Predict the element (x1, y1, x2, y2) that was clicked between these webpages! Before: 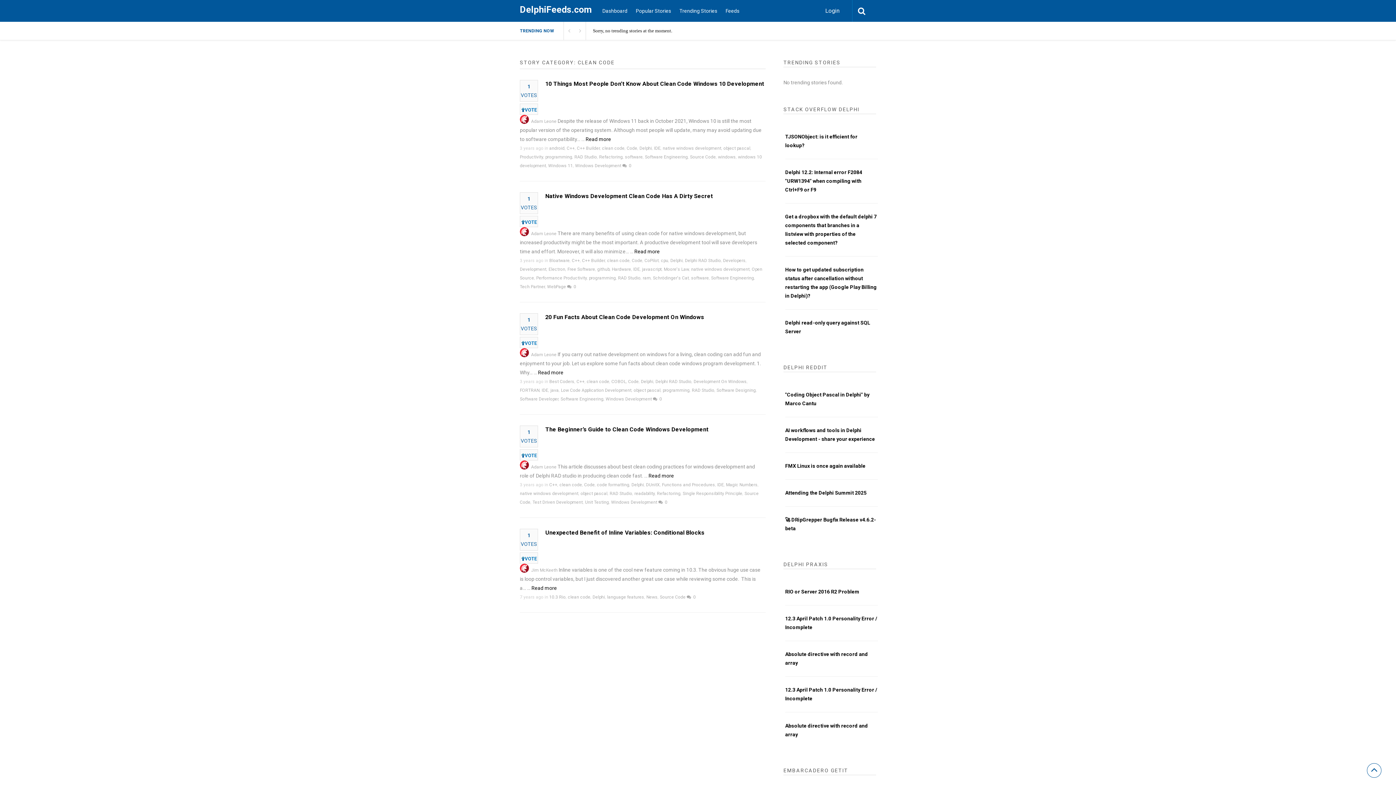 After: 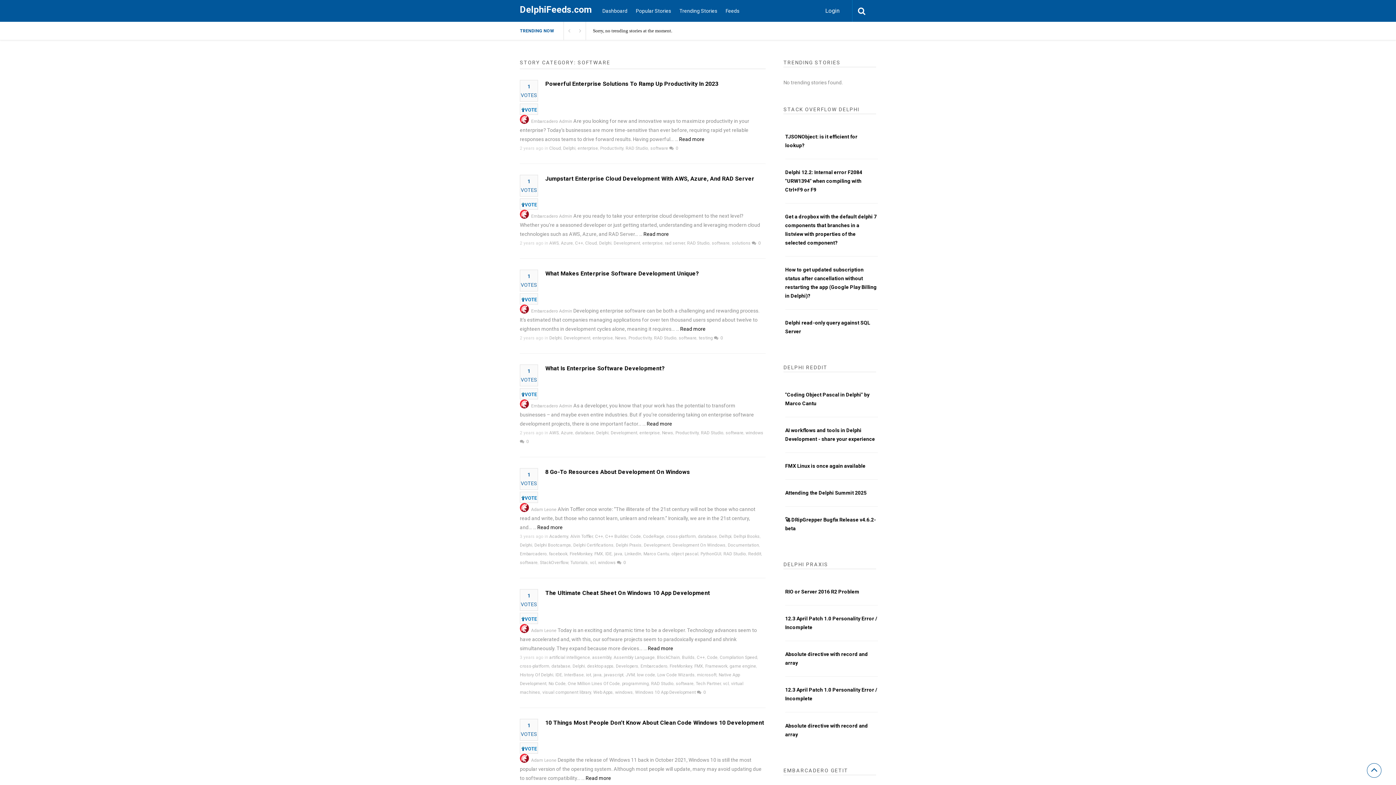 Action: bbox: (691, 275, 709, 280) label: software